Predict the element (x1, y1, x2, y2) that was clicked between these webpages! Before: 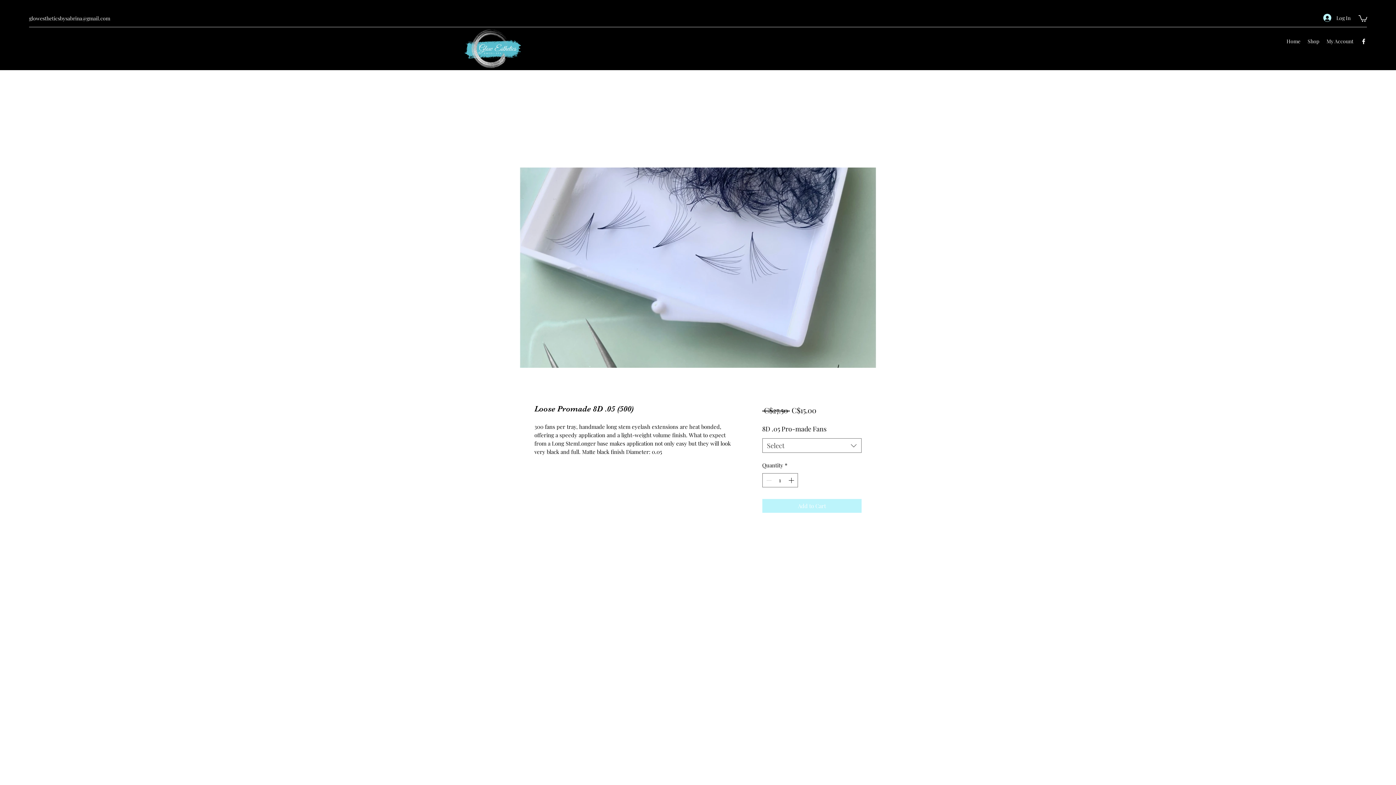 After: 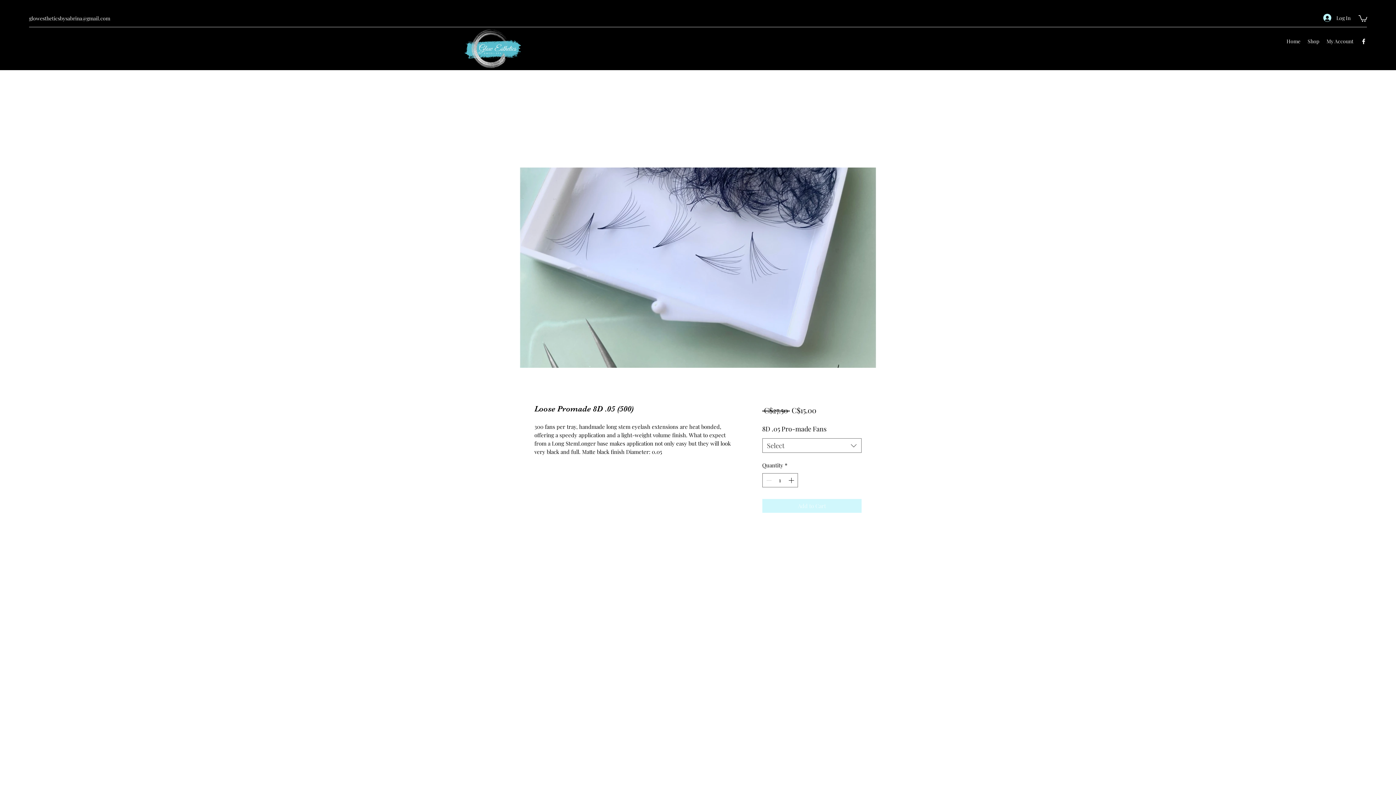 Action: bbox: (762, 499, 861, 512) label: Add to Cart